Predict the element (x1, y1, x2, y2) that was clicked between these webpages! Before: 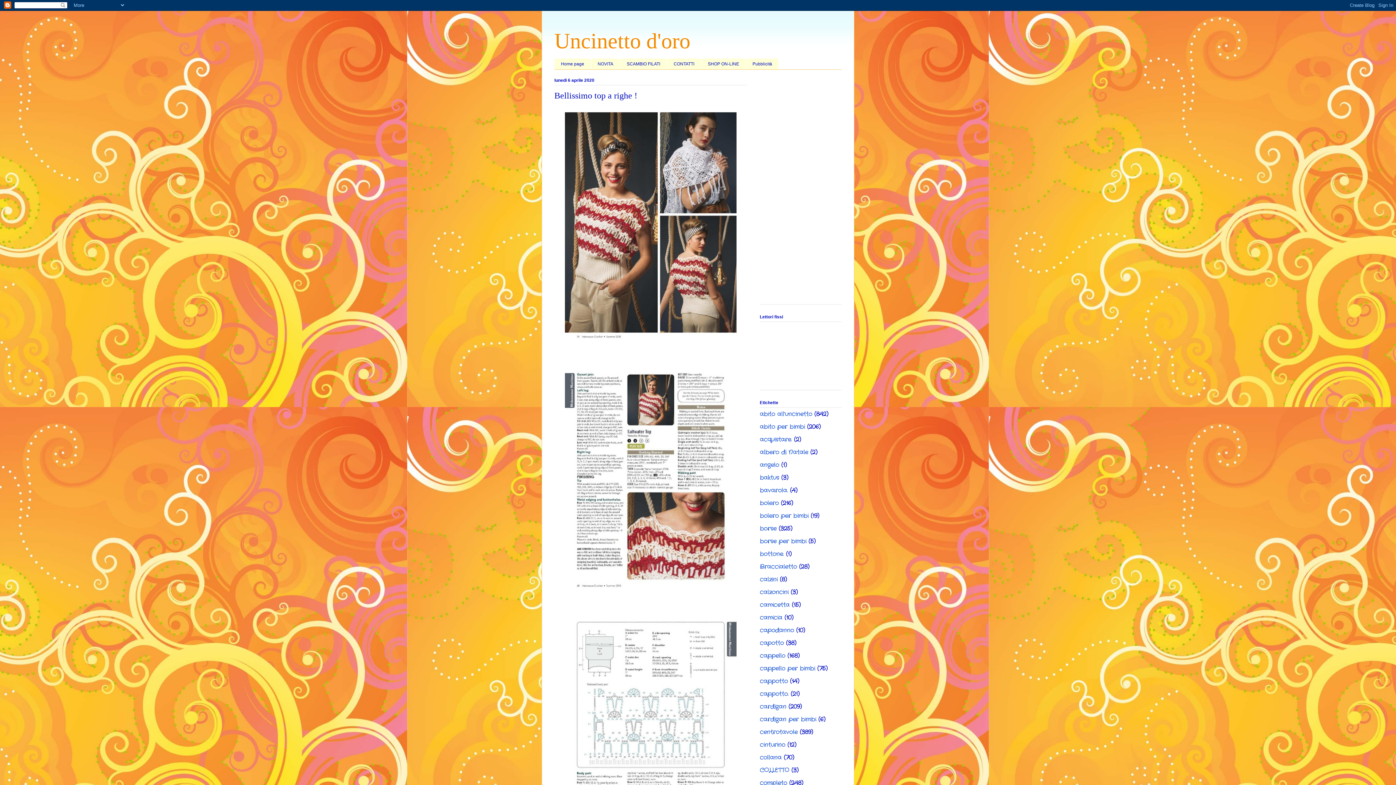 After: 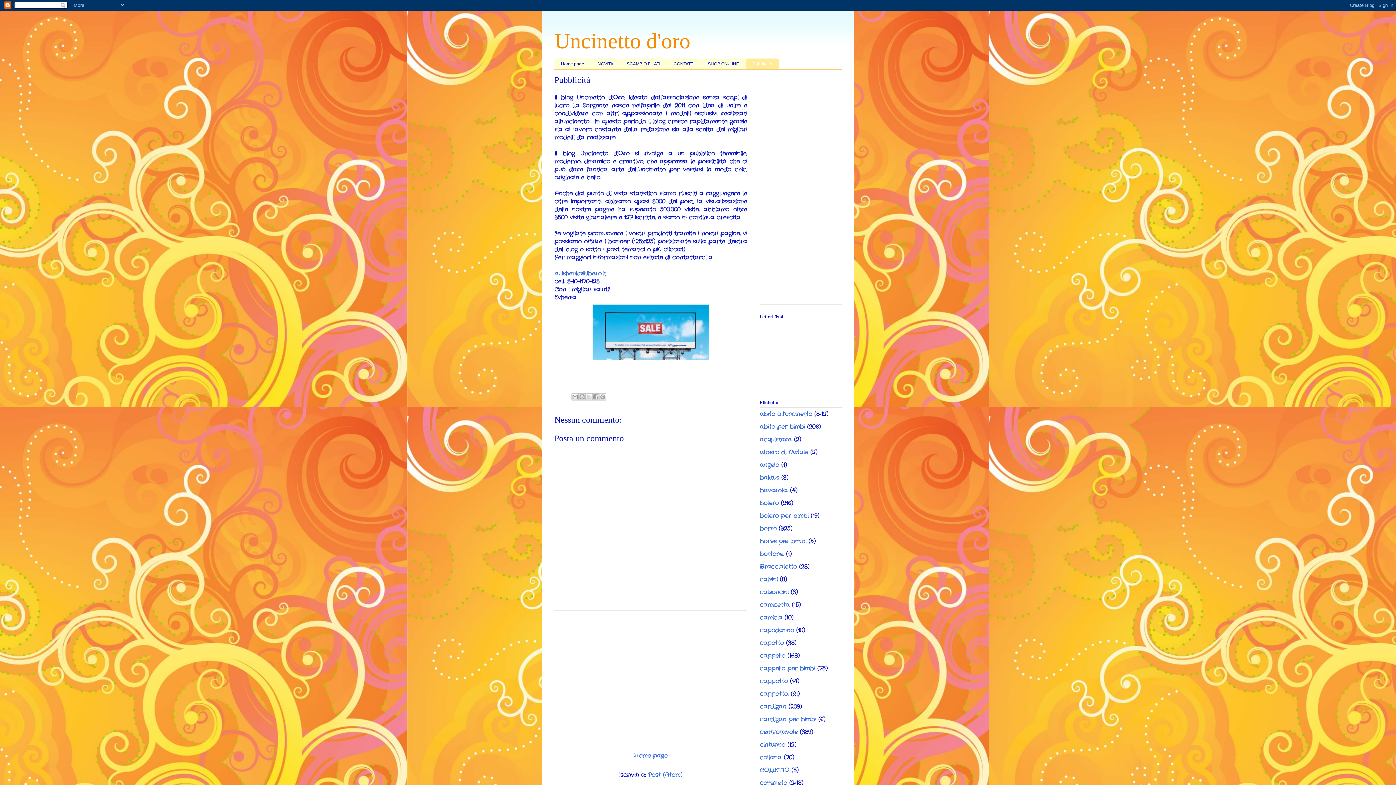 Action: label: Pubblicità bbox: (746, 58, 778, 69)